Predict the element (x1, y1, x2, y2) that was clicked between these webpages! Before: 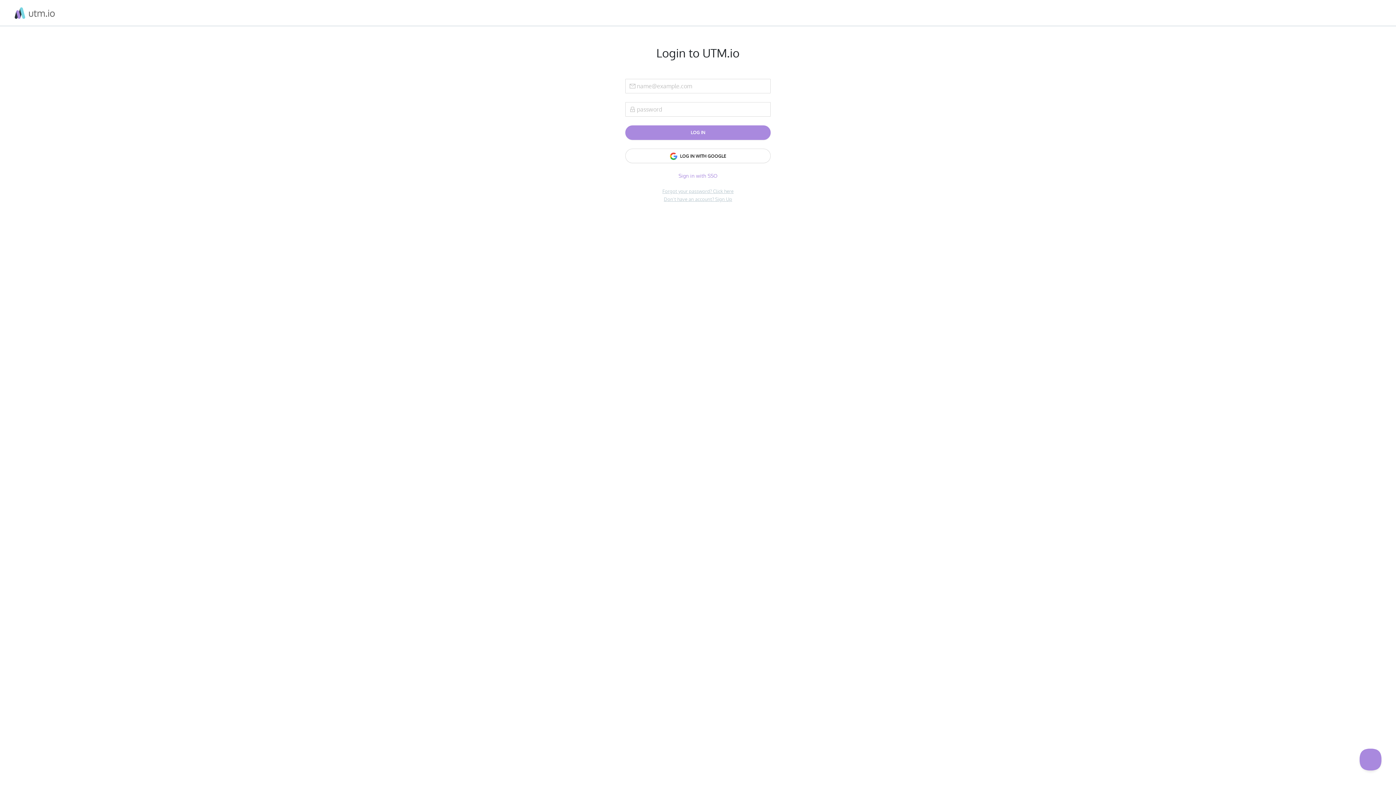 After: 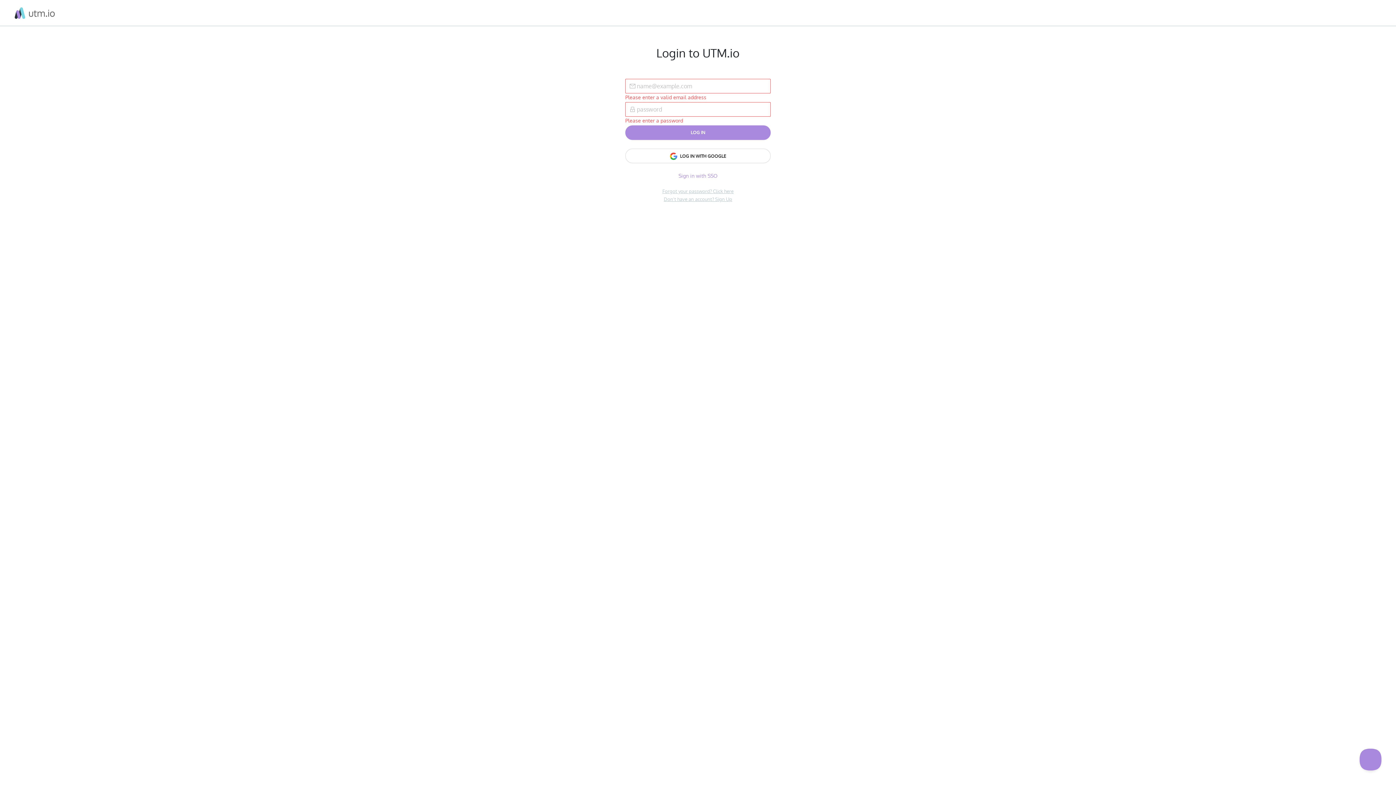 Action: label: LOG IN bbox: (625, 125, 770, 140)